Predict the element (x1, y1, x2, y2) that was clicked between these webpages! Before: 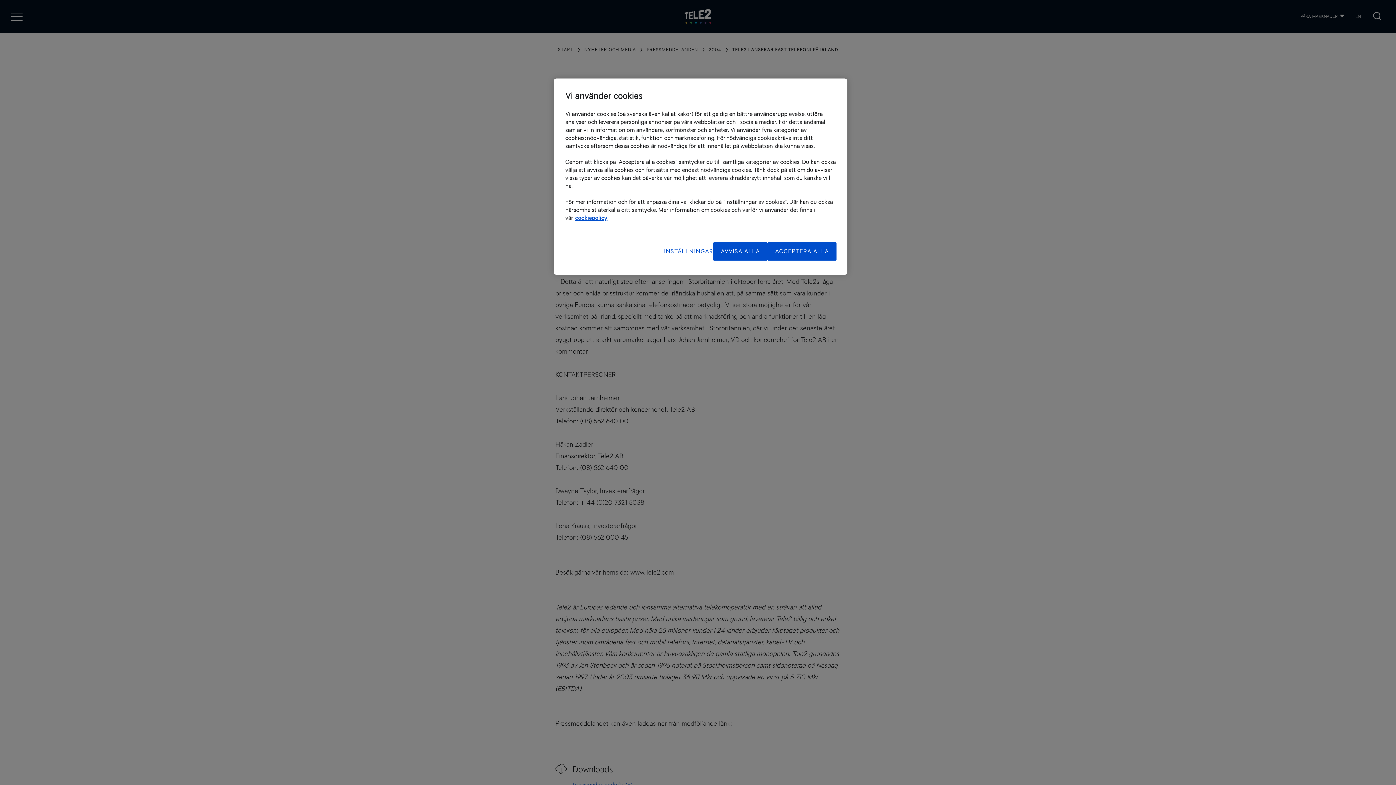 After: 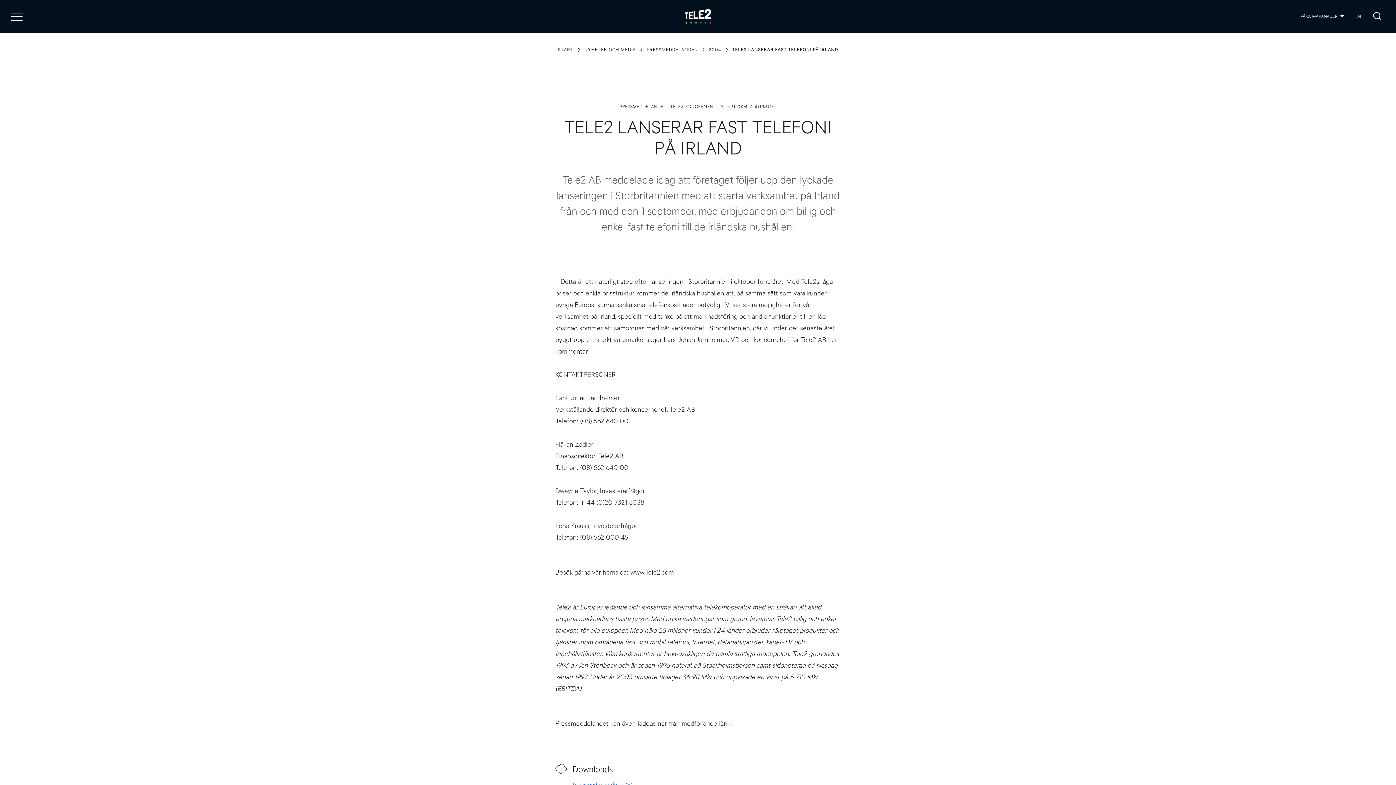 Action: bbox: (767, 242, 836, 260) label: ACCEPTERA ALLA